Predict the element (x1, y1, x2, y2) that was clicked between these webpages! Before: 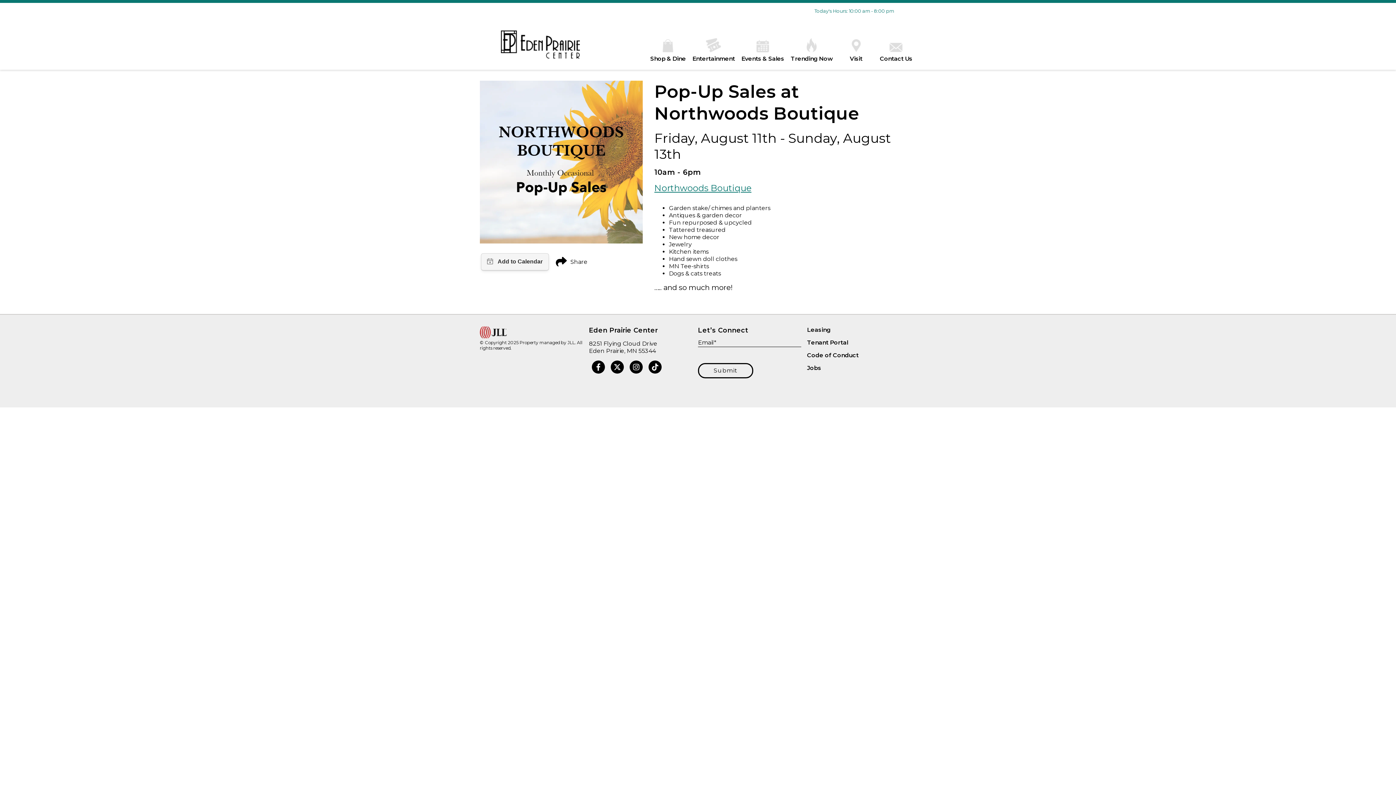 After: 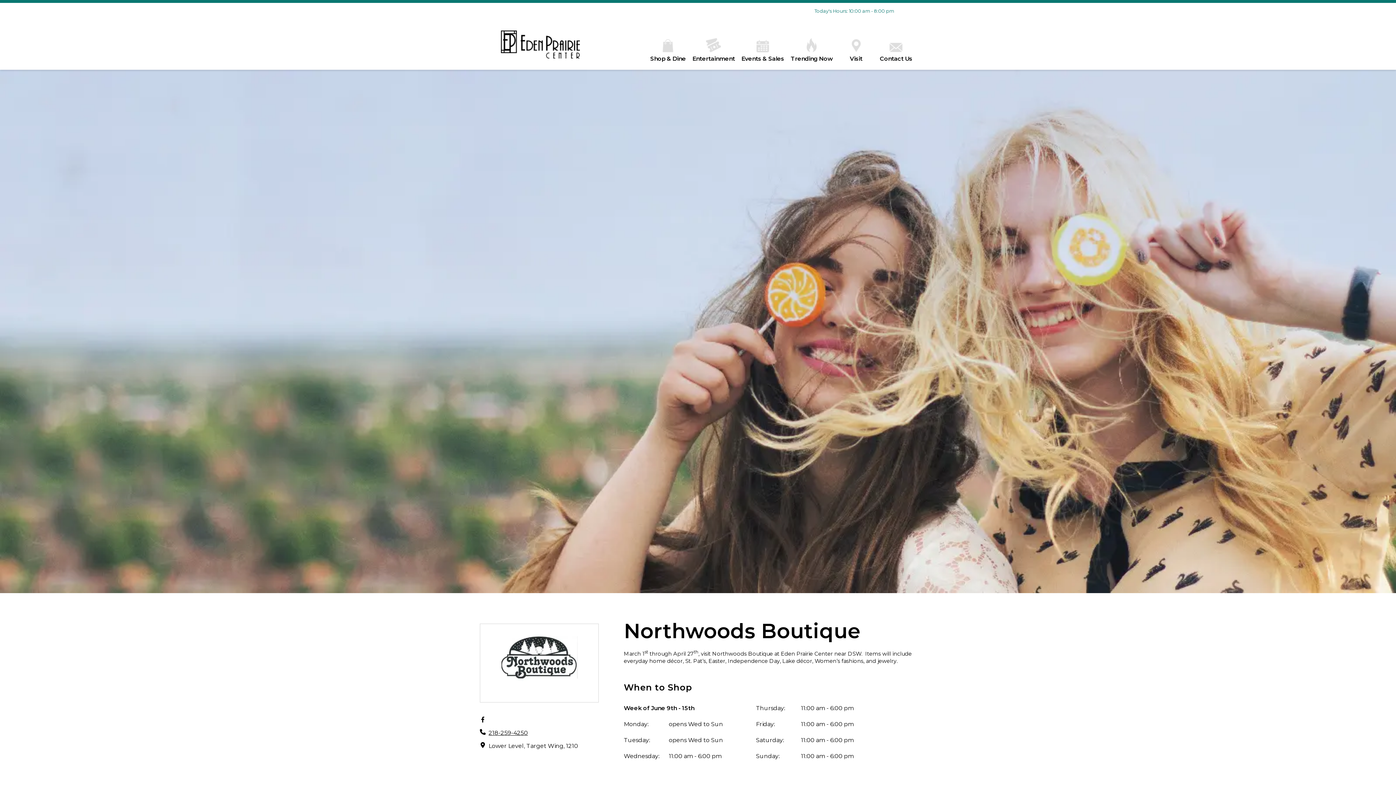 Action: label: Northwoods Boutique bbox: (654, 113, 916, 124)